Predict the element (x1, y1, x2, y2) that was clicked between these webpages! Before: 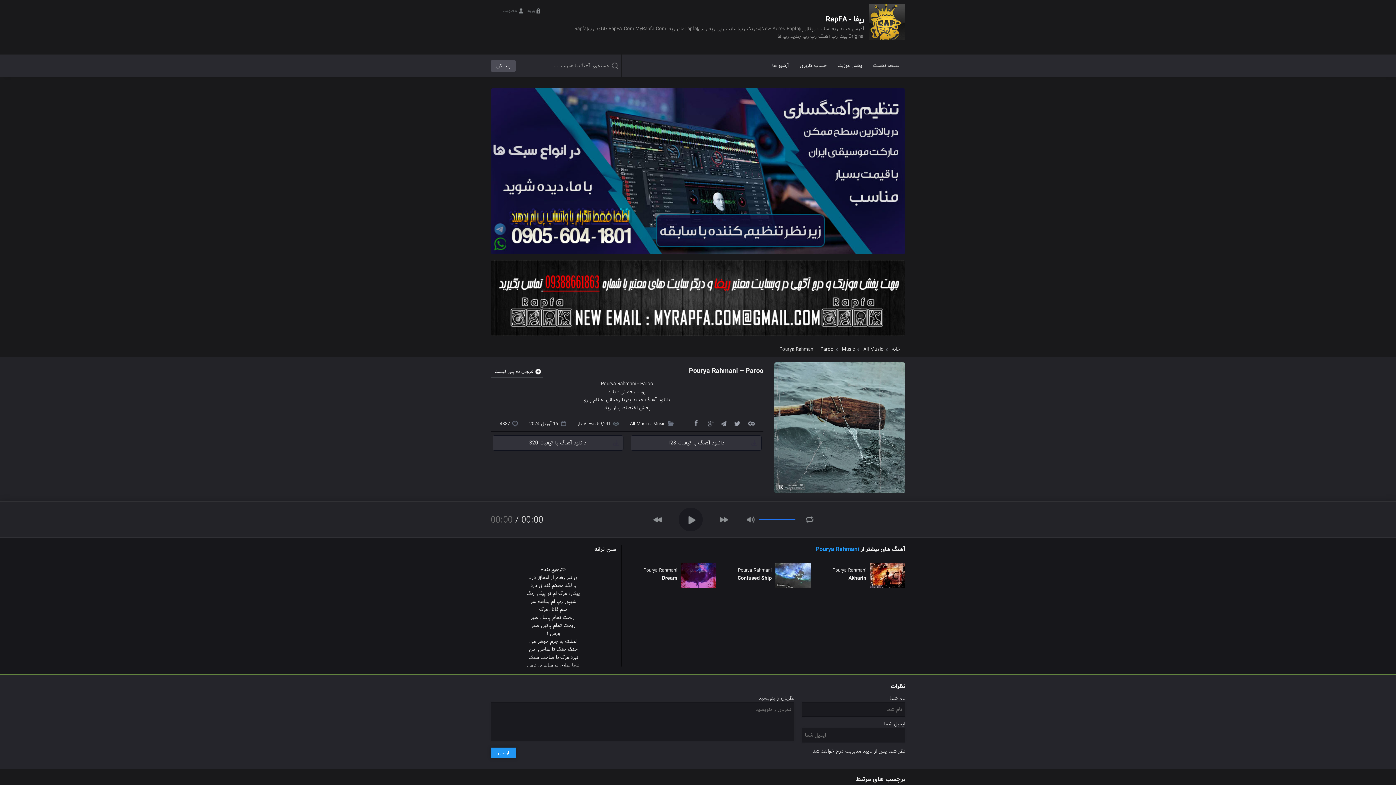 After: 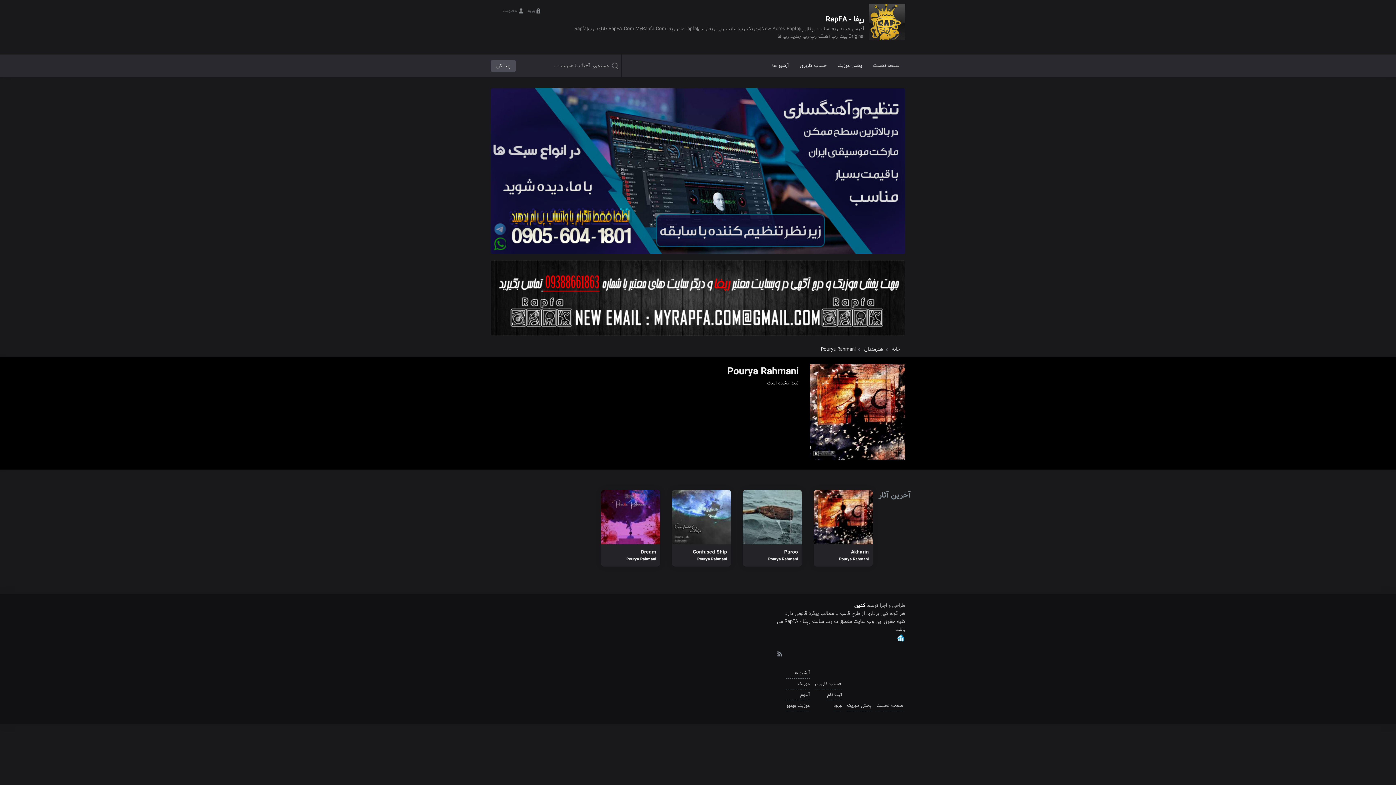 Action: label: Pourya Rahmani bbox: (816, 545, 859, 554)